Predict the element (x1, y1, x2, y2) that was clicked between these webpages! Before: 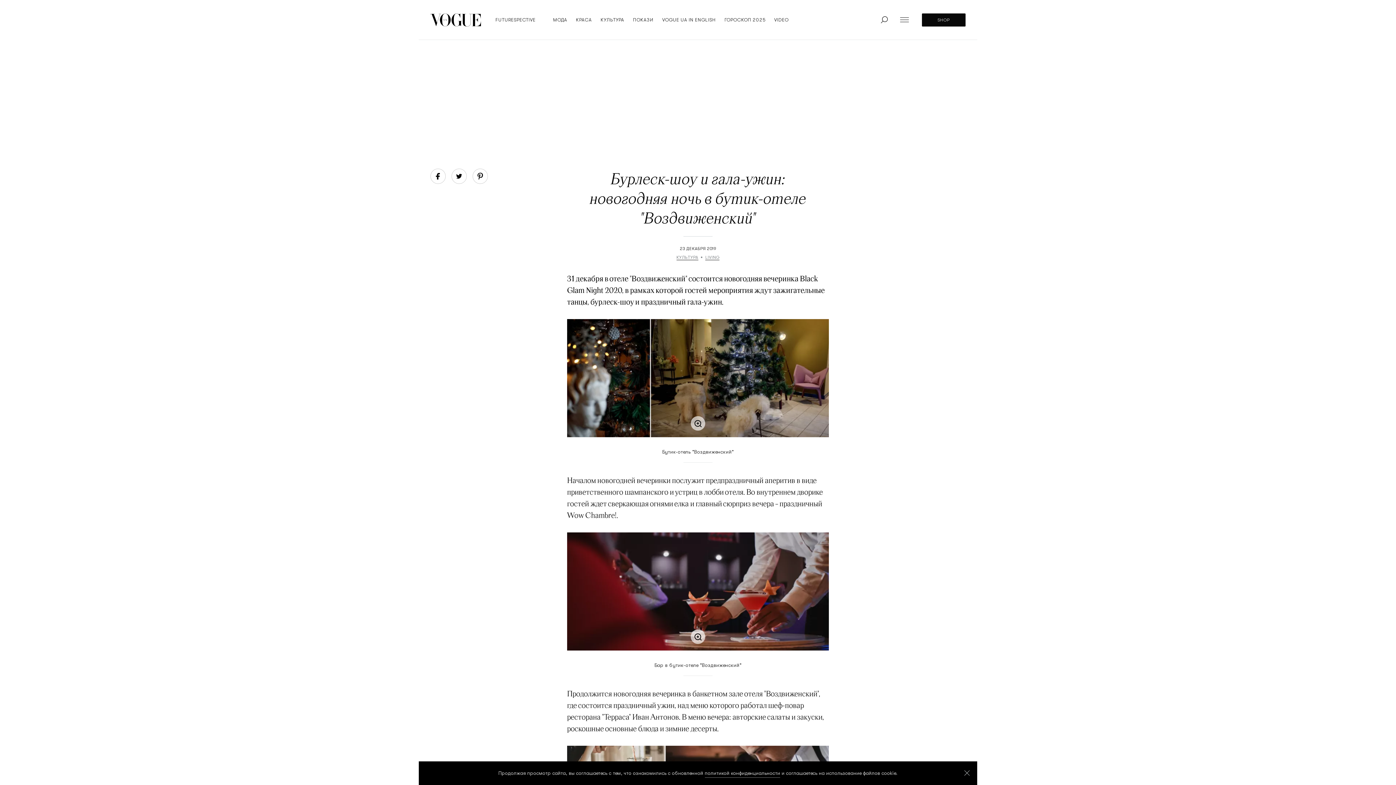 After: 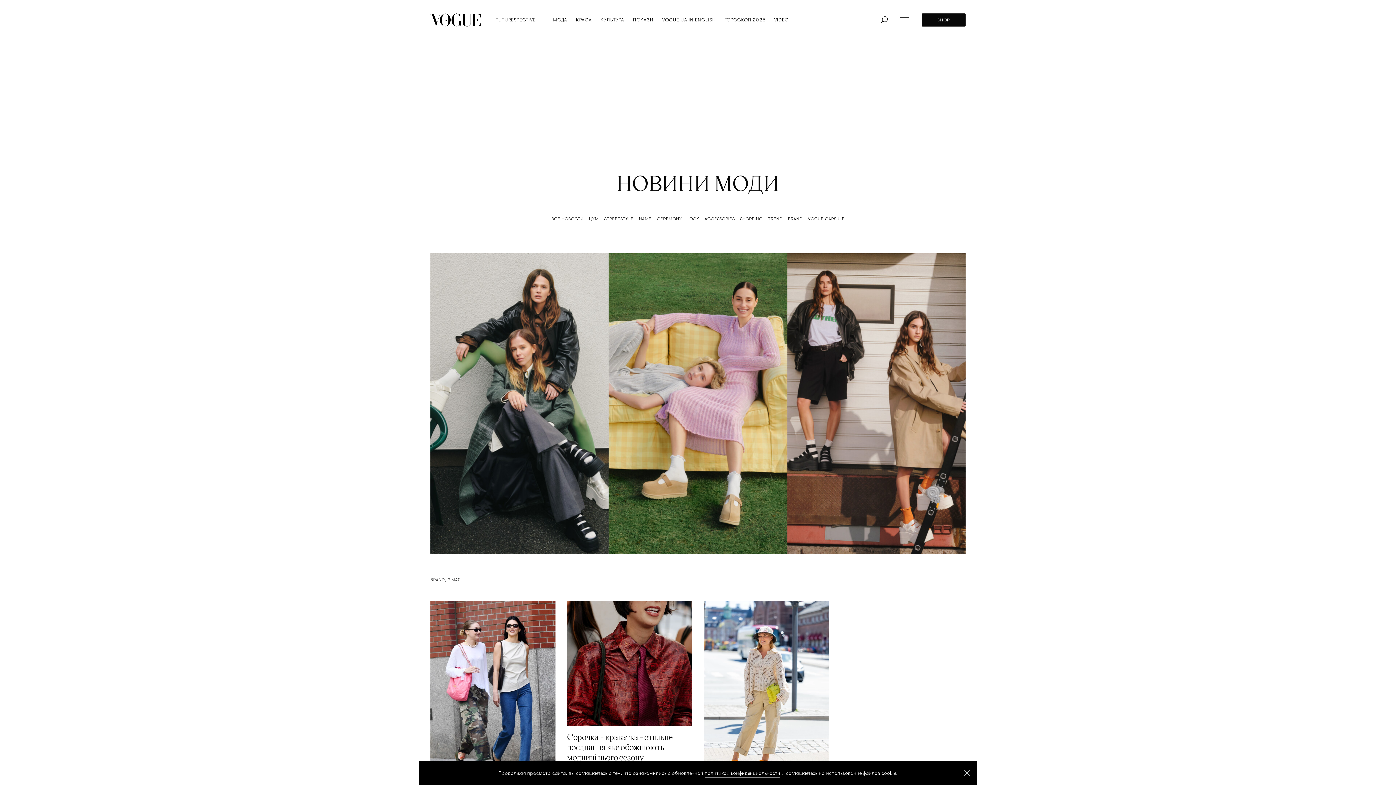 Action: bbox: (553, 0, 567, 39) label: МОДА